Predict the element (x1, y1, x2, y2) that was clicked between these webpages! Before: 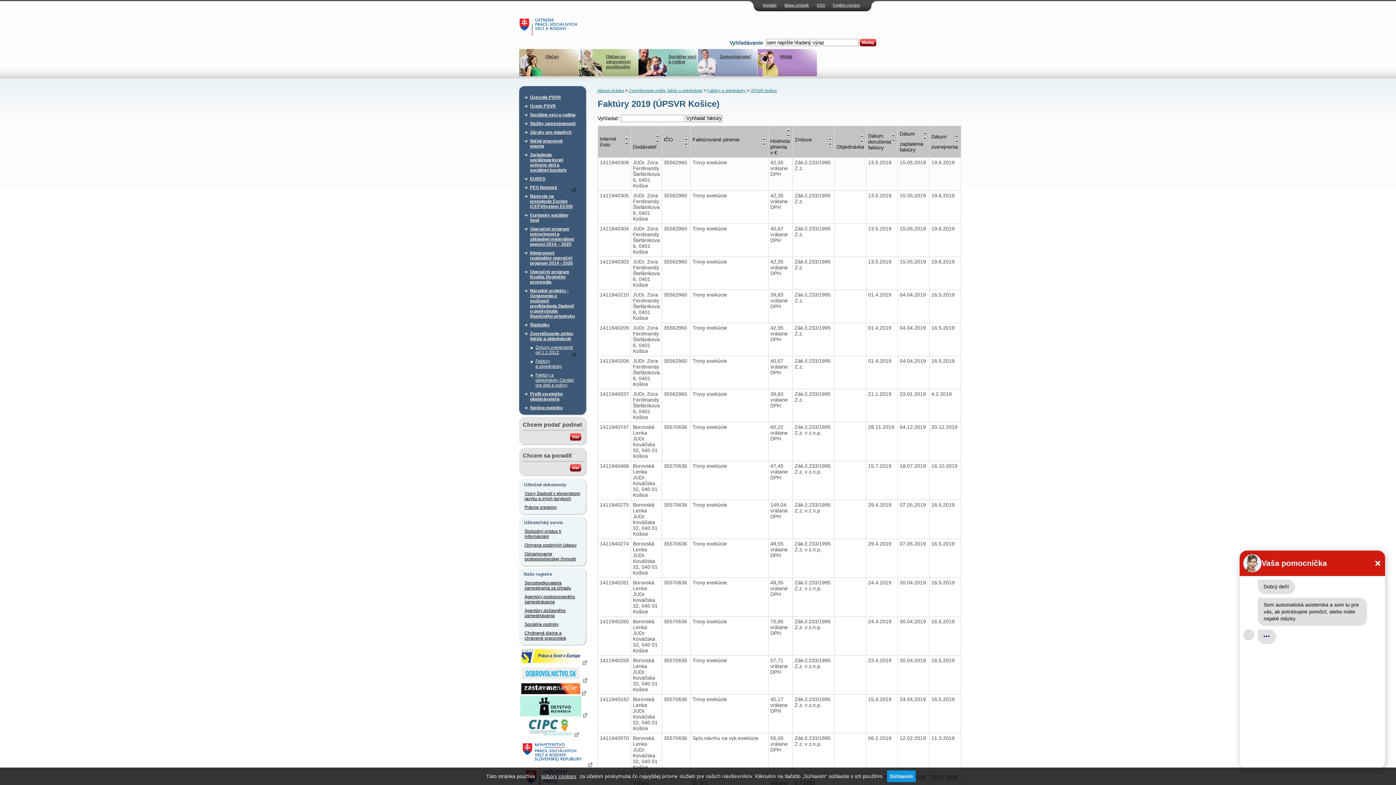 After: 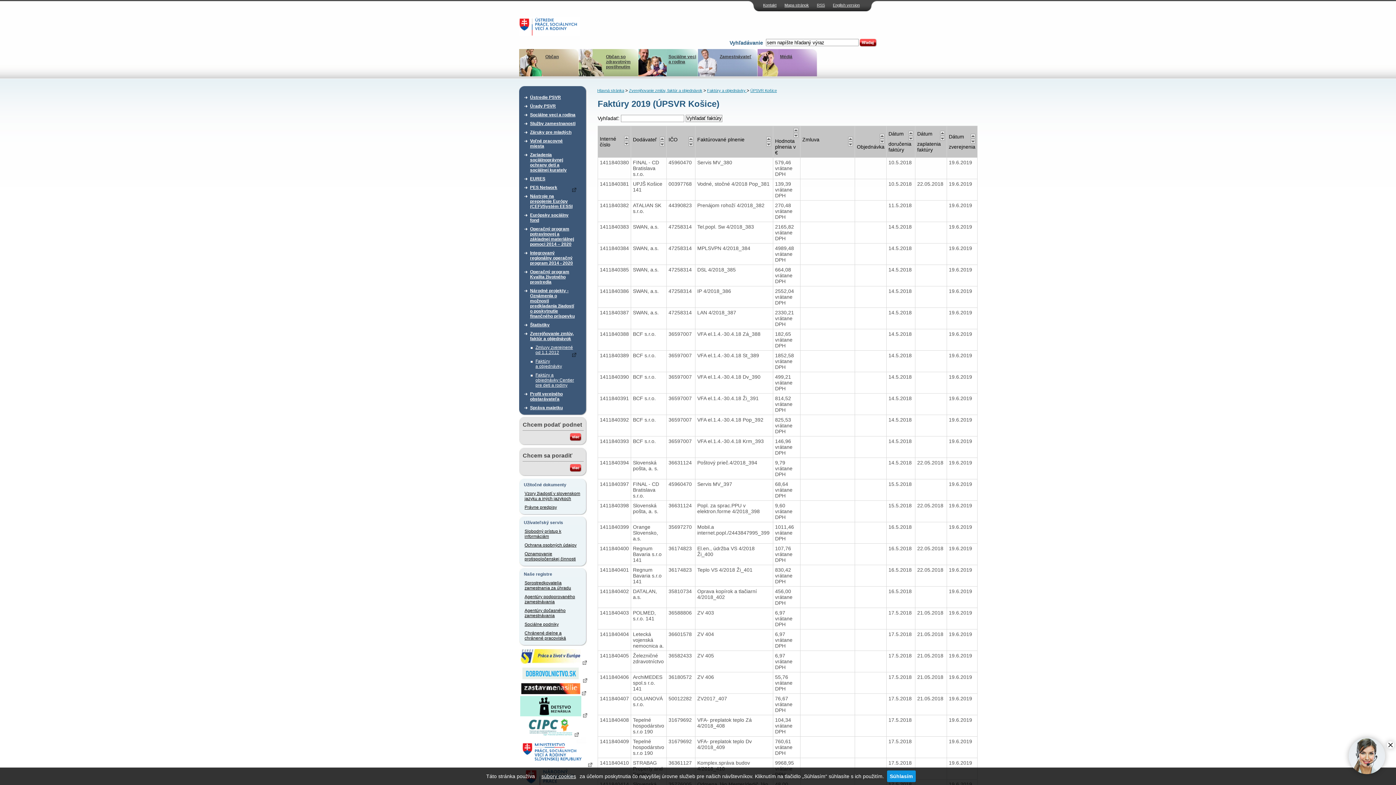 Action: bbox: (624, 135, 629, 141)